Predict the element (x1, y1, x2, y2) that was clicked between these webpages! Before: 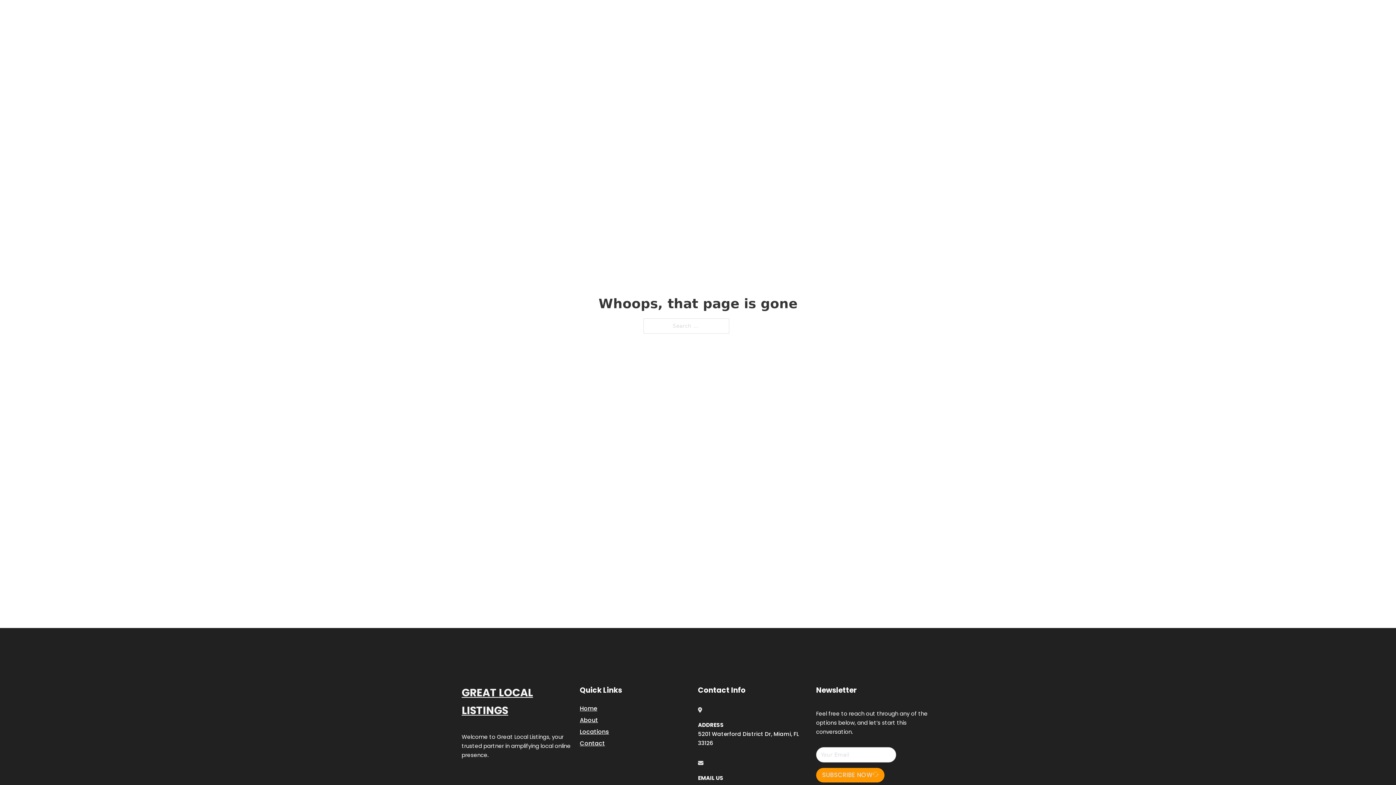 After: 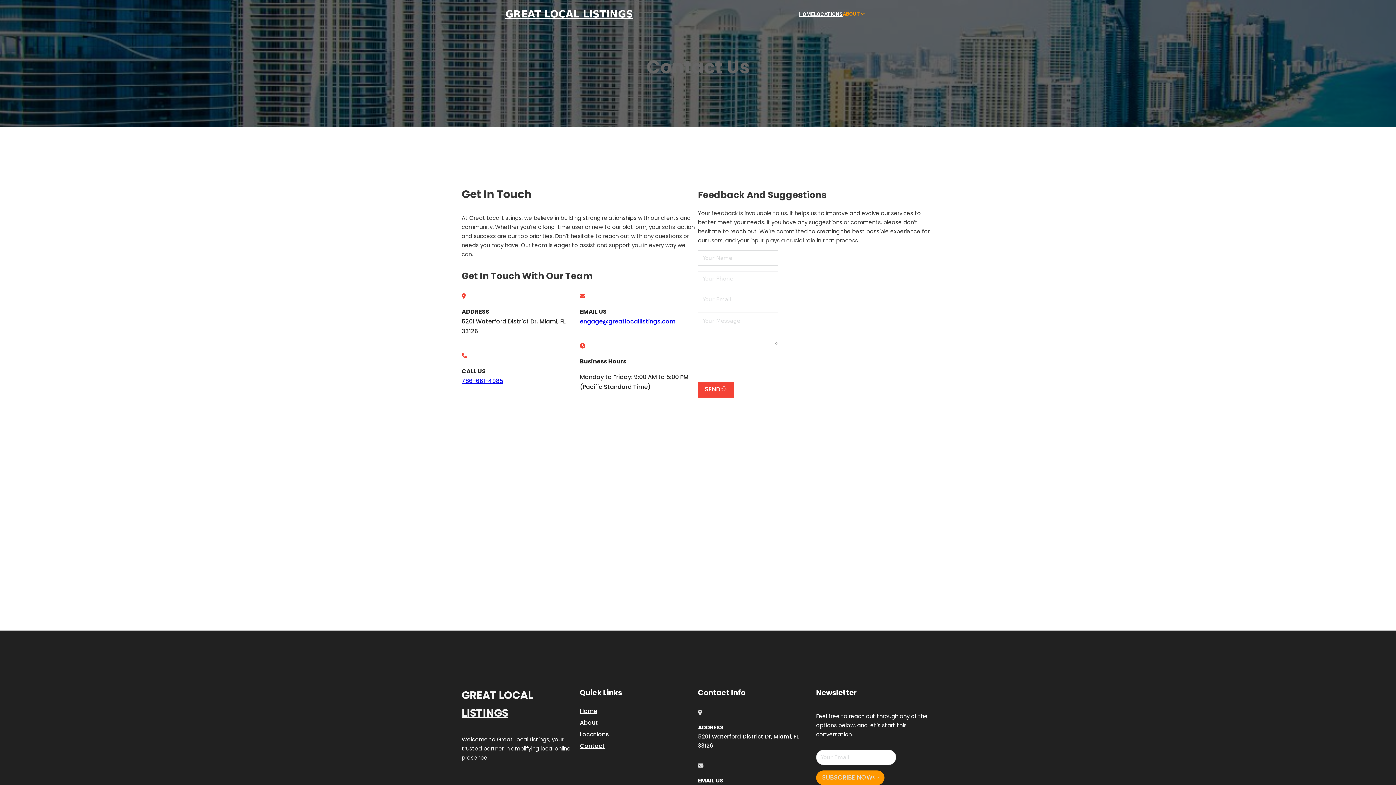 Action: label: Contact bbox: (580, 738, 605, 748)